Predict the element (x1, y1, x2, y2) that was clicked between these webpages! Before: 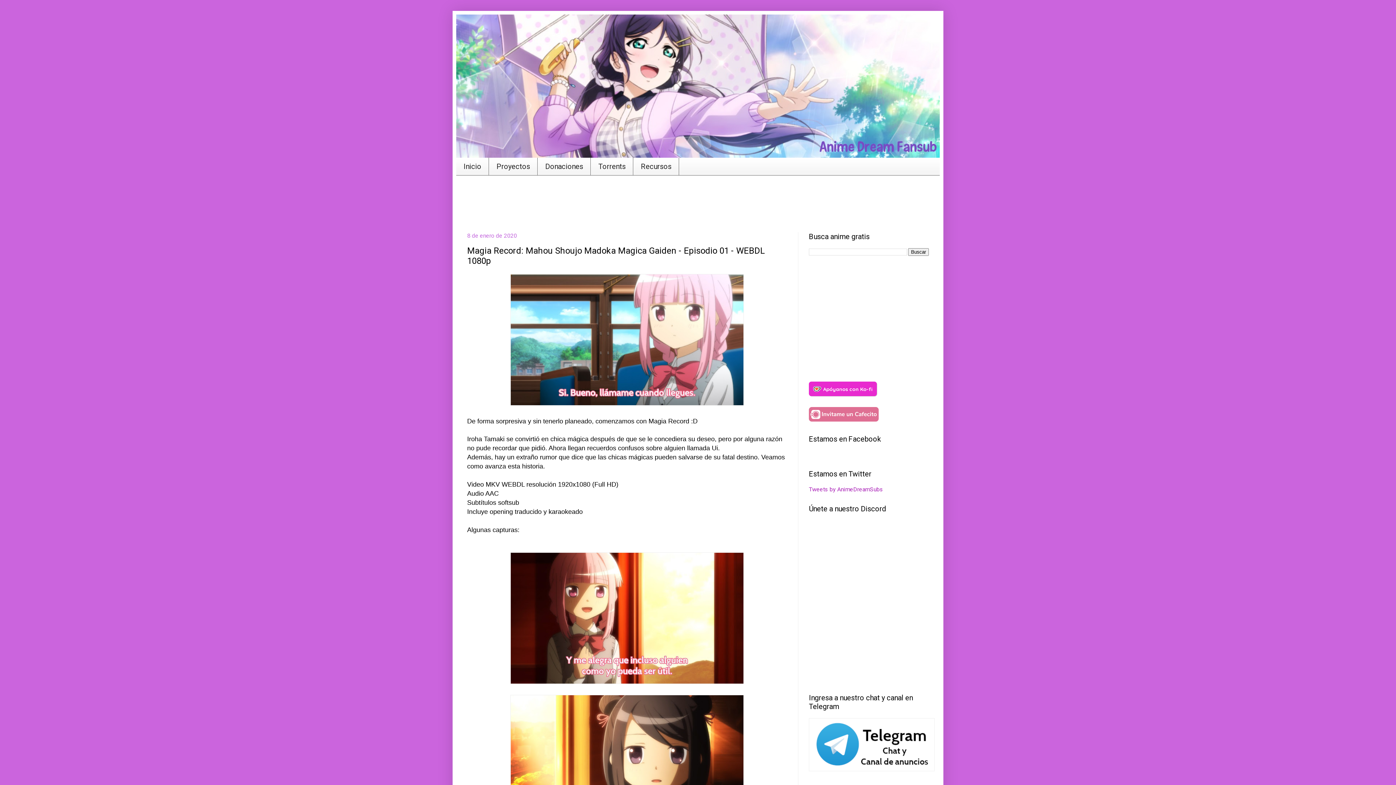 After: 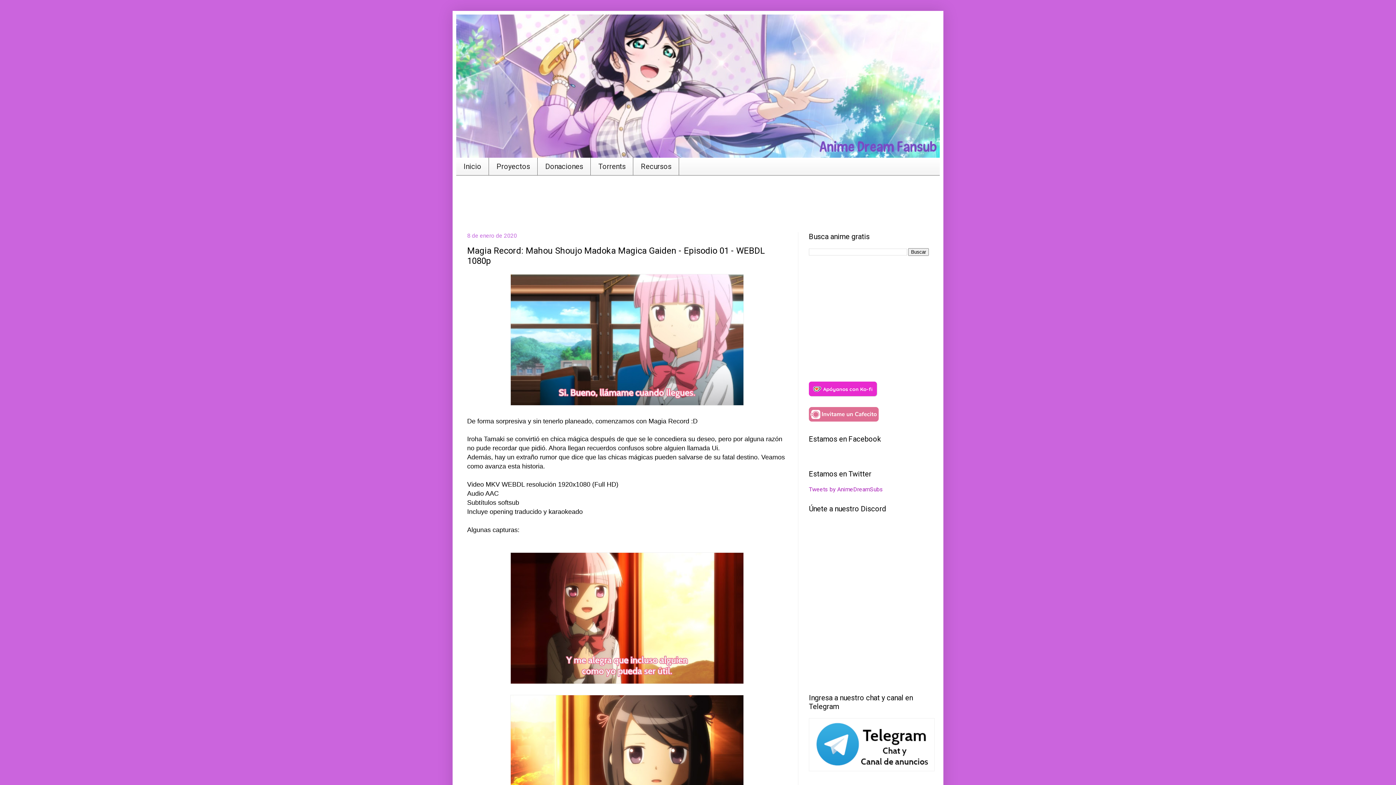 Action: bbox: (809, 416, 878, 423)